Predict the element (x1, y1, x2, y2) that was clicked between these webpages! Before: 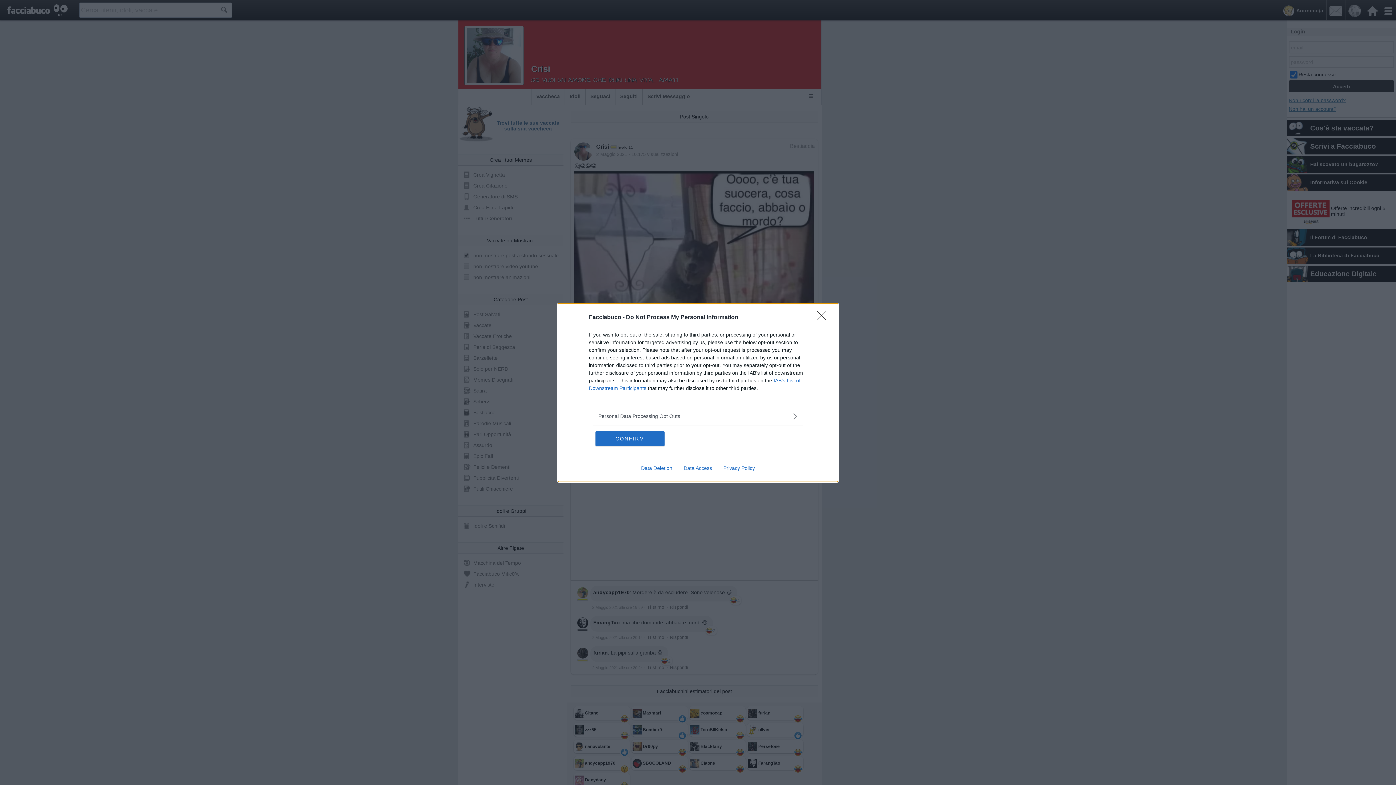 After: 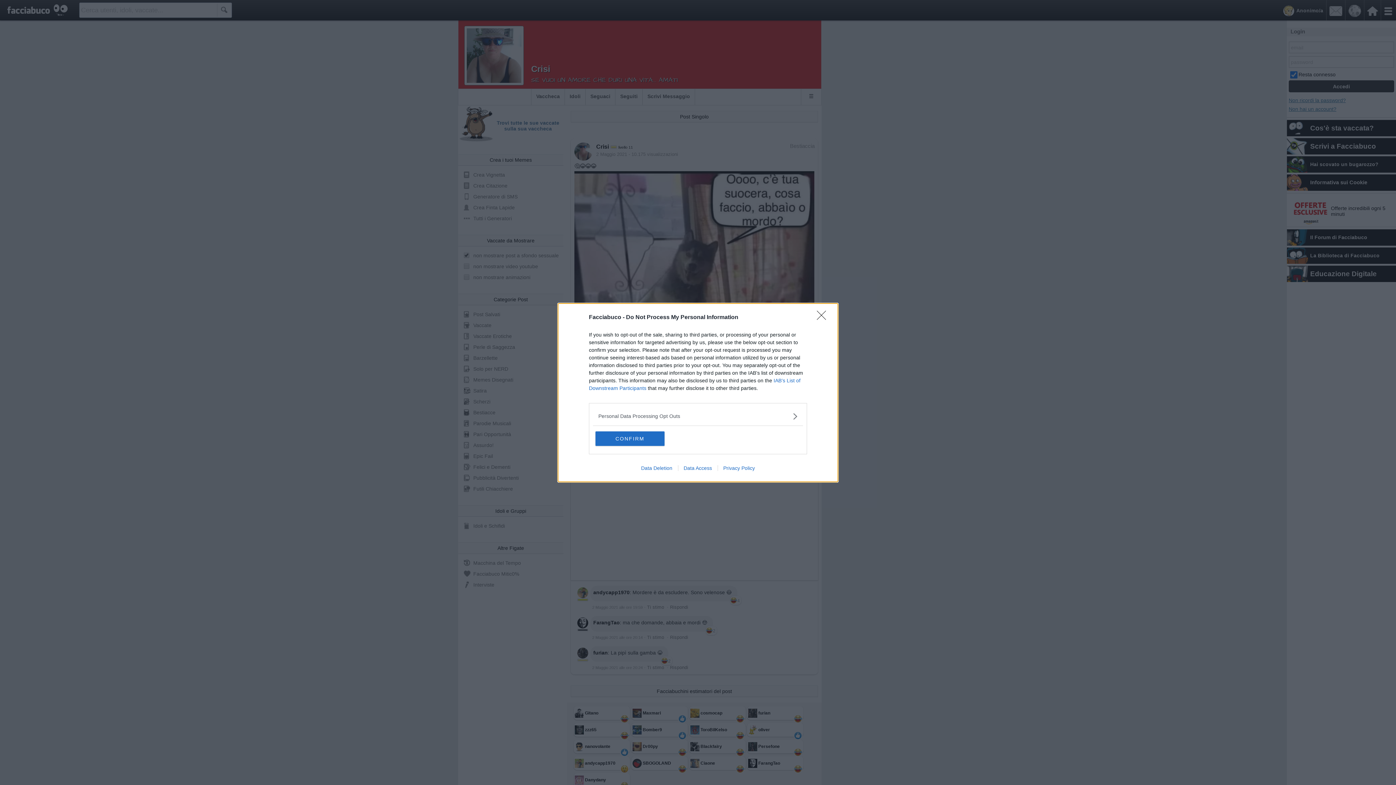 Action: label: Data Access bbox: (678, 465, 717, 471)